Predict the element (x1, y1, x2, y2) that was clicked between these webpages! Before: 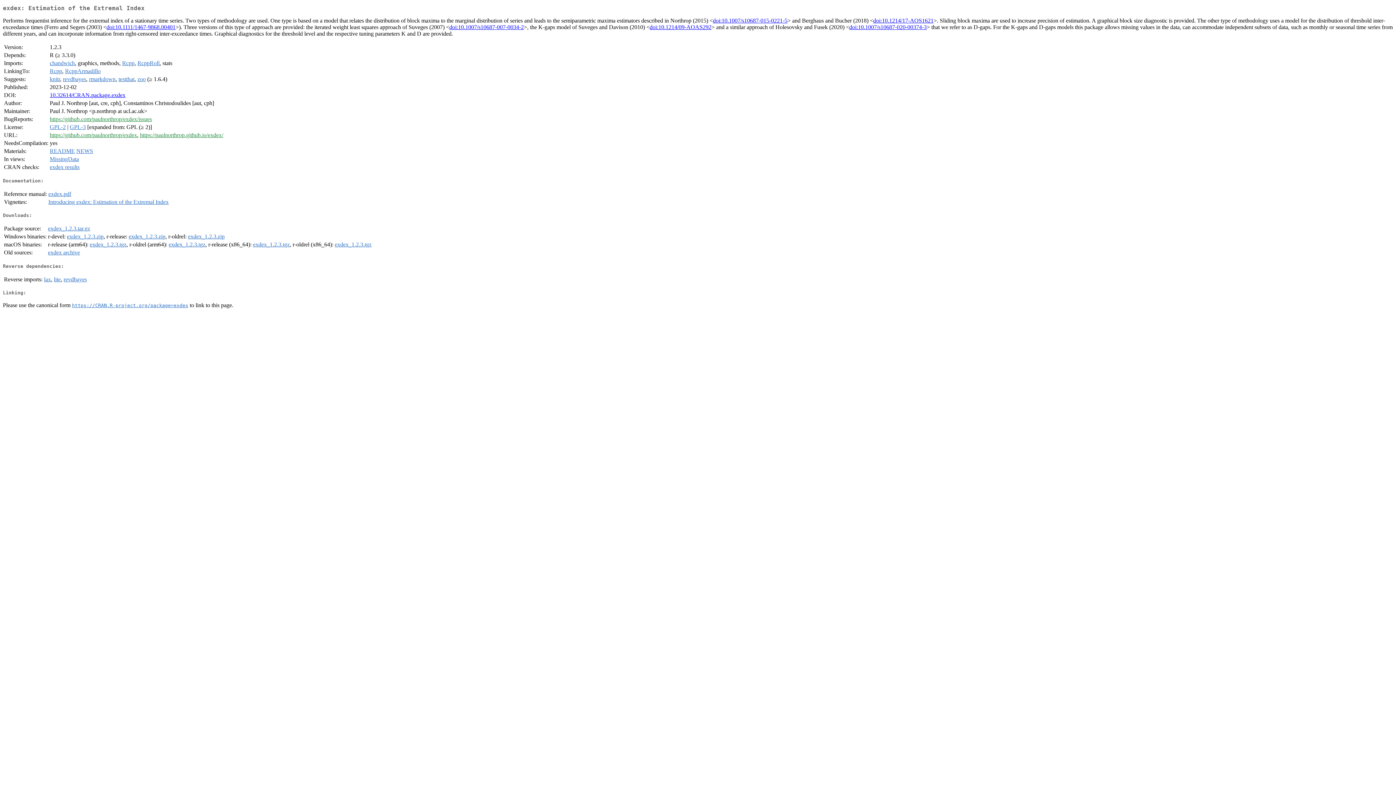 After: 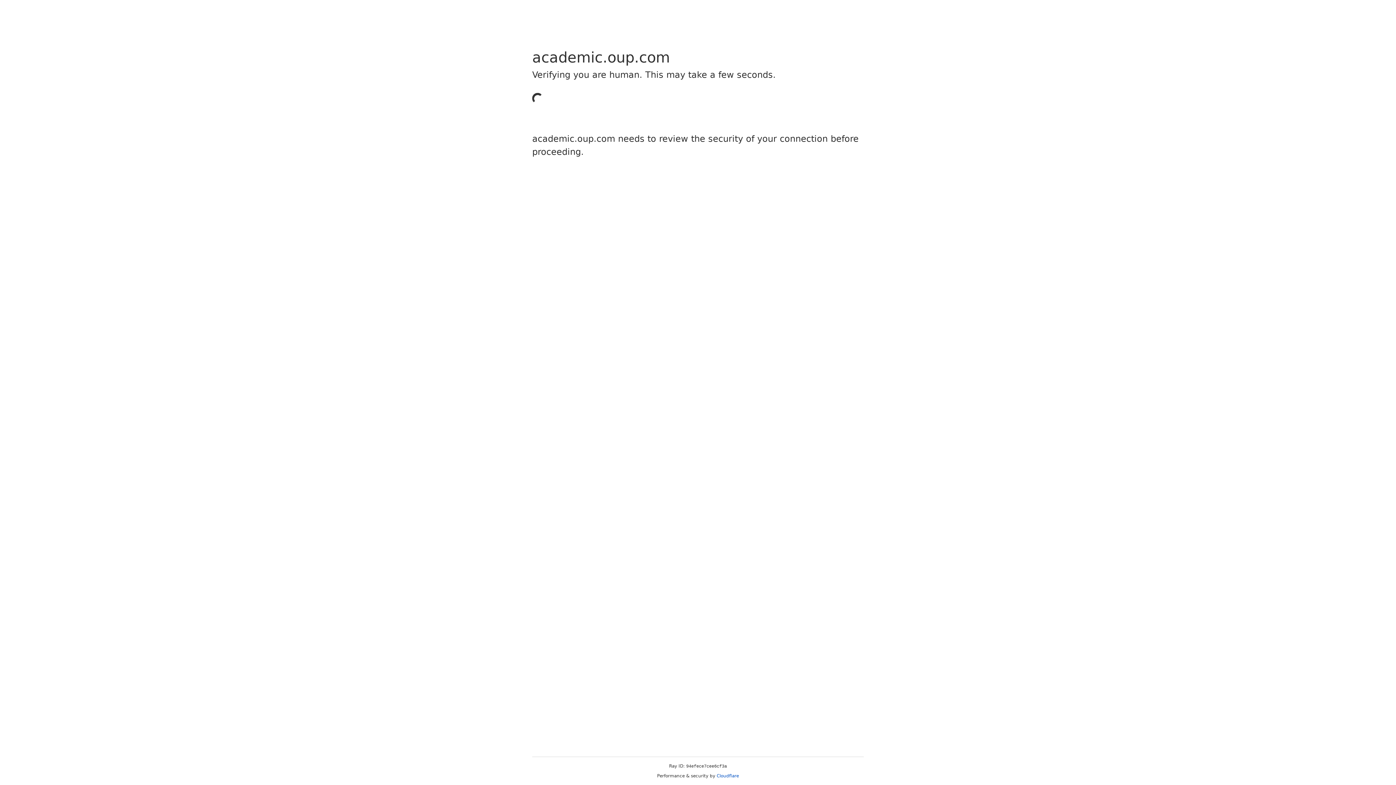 Action: label: doi:10.1111/1467-9868.00401 bbox: (106, 24, 175, 30)